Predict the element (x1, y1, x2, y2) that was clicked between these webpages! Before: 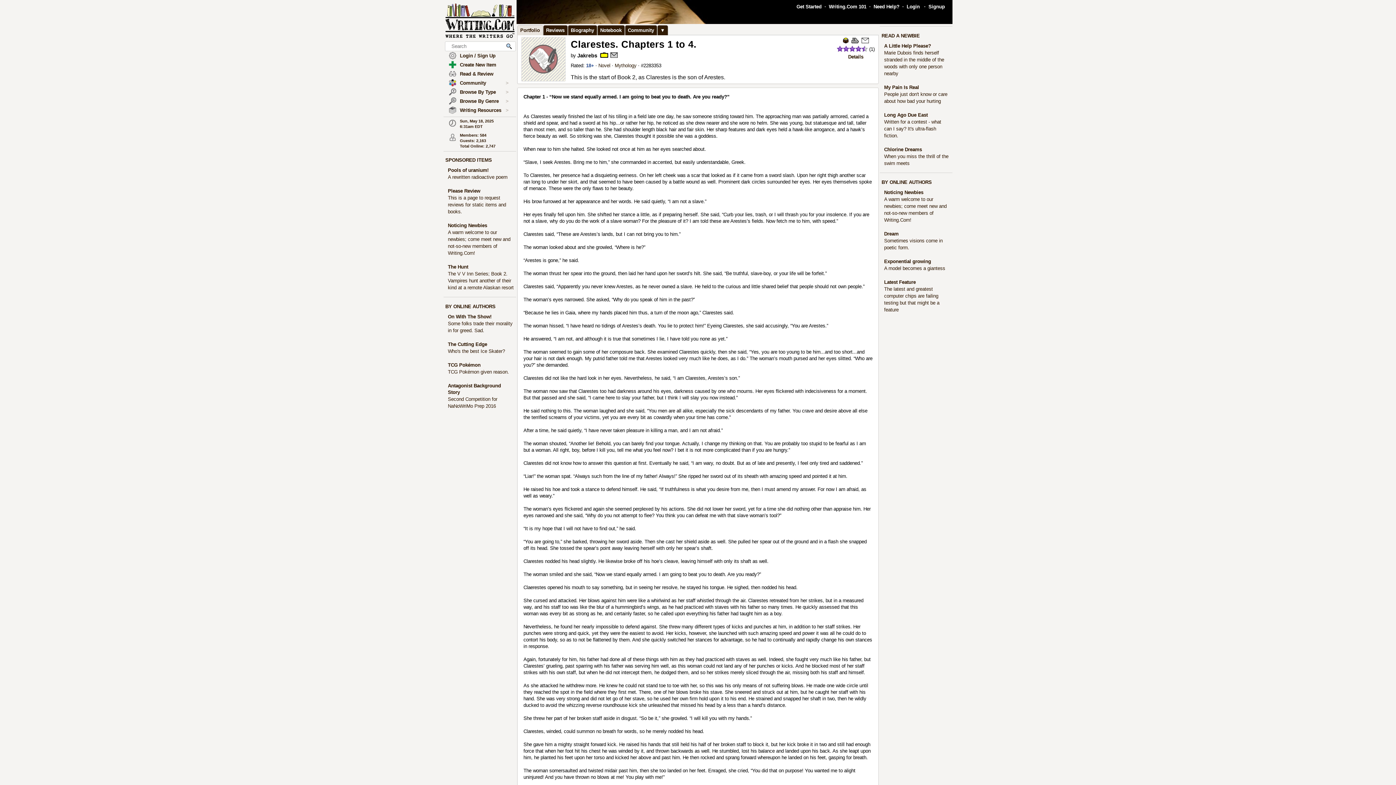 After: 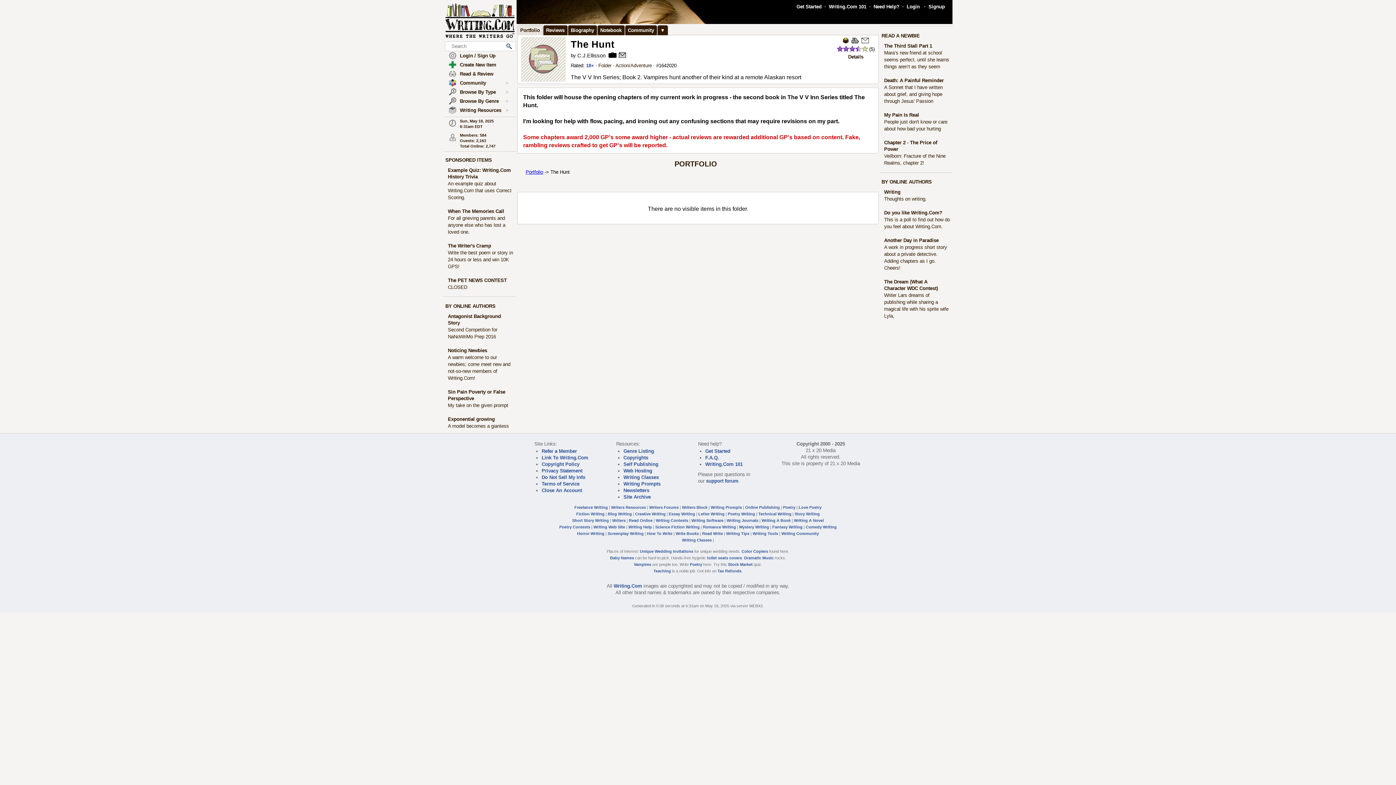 Action: bbox: (448, 271, 513, 290) label: The V V Inn Series; Book 2. Vampires hunt another of their kind at a remote Alaskan resort